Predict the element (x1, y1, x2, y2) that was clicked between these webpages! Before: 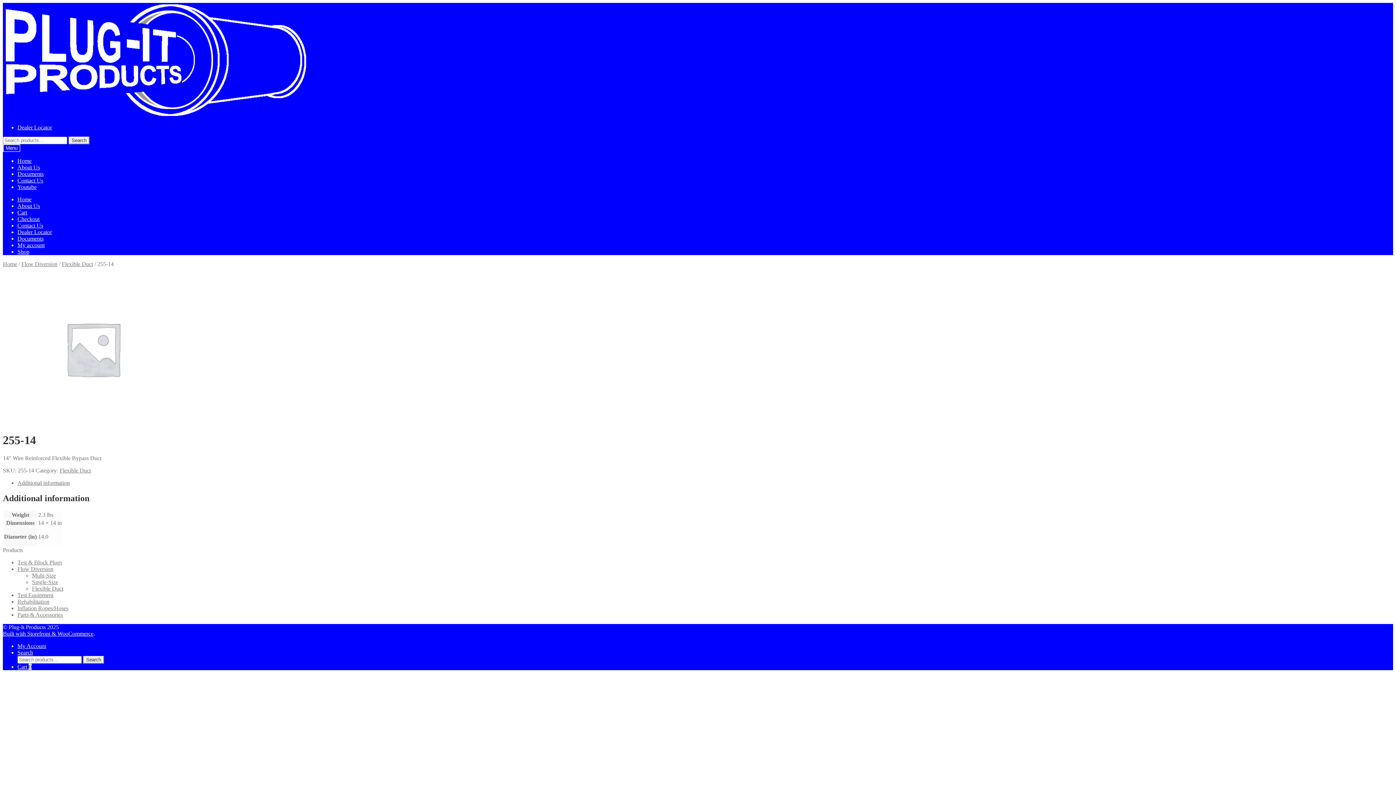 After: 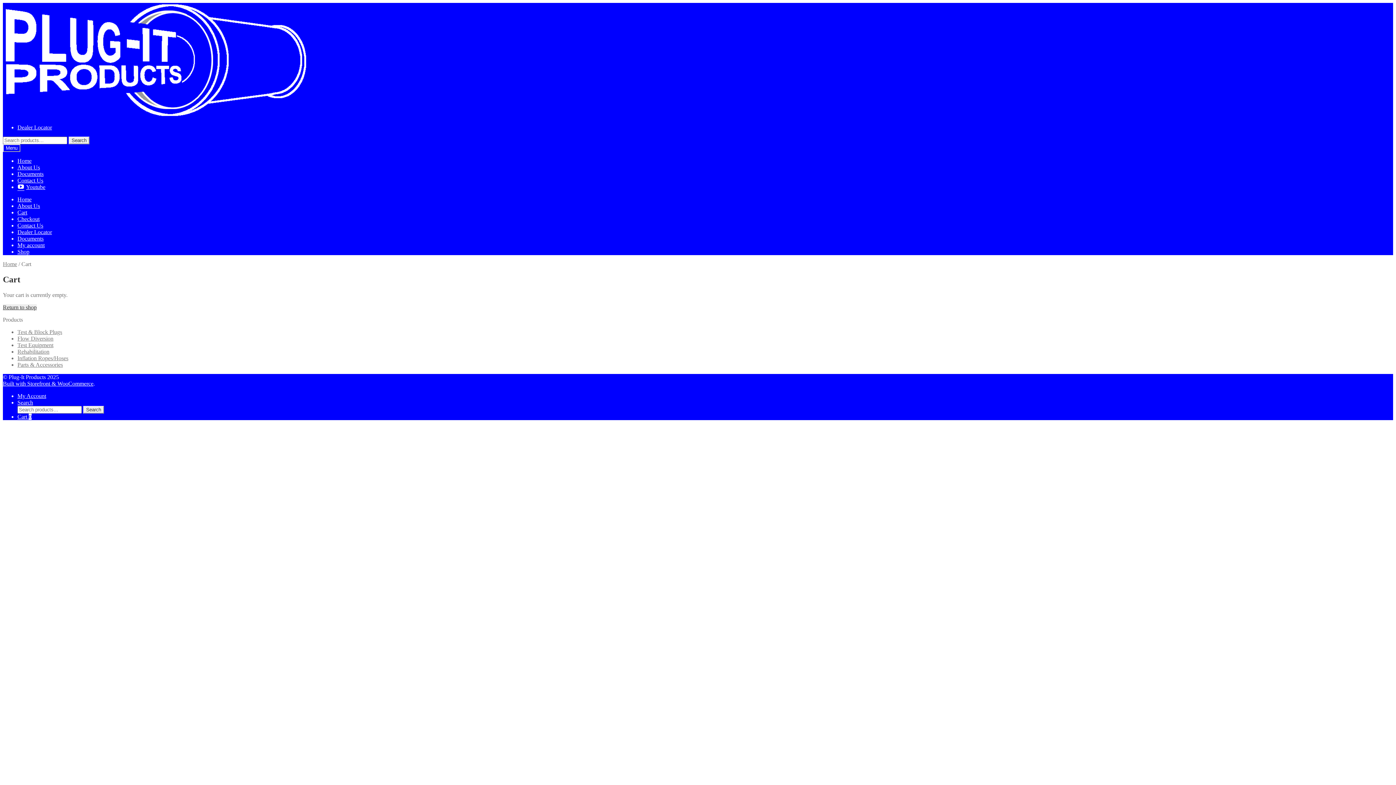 Action: label: Cart bbox: (17, 209, 27, 215)